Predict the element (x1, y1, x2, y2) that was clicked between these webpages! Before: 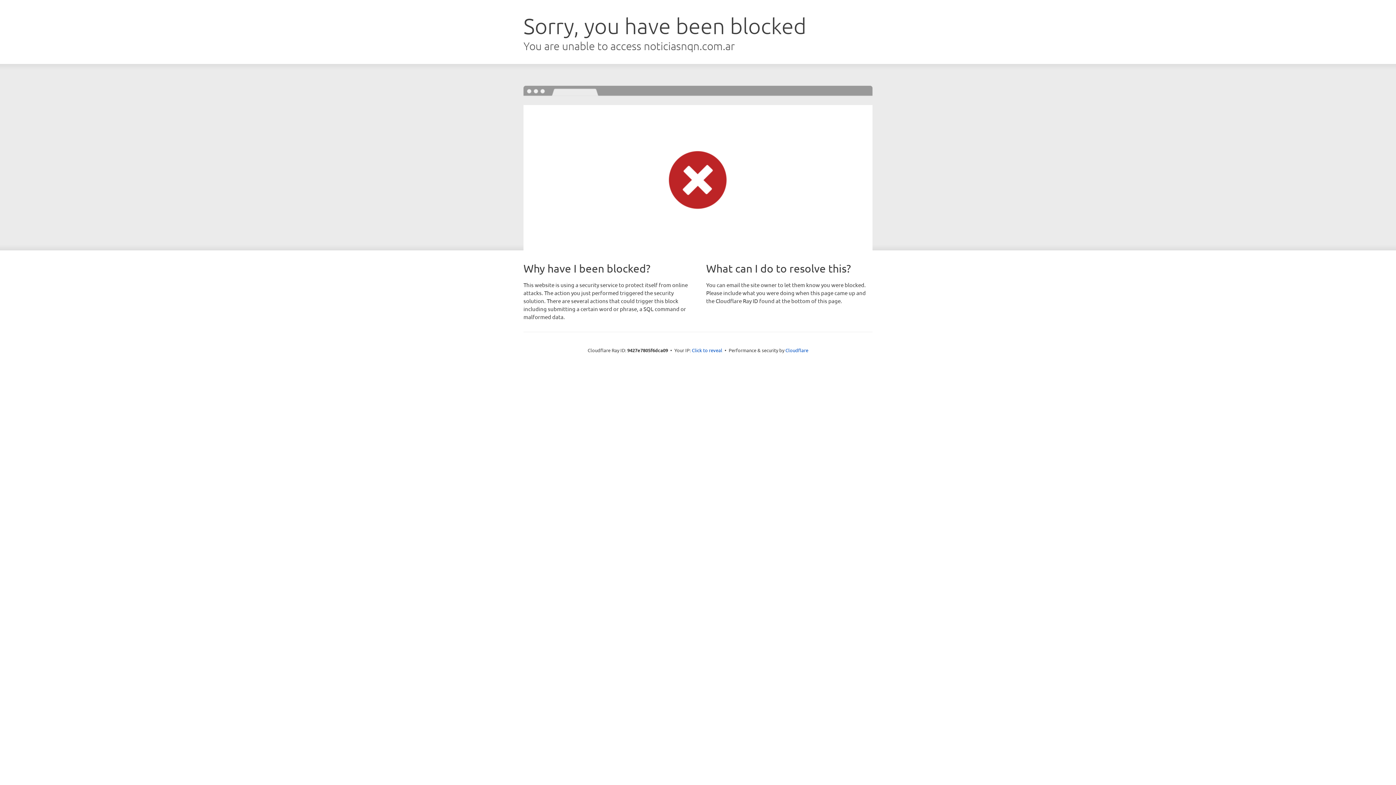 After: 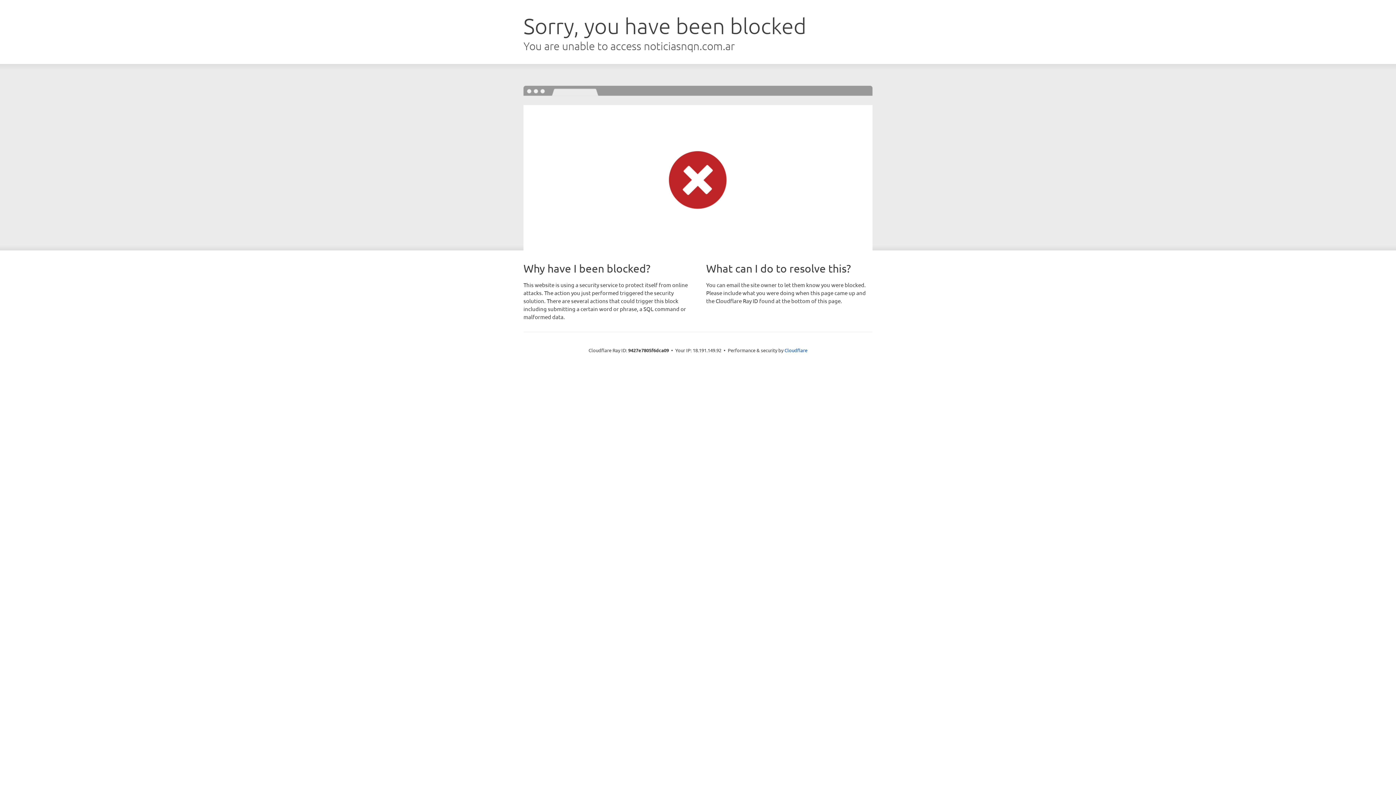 Action: bbox: (692, 346, 722, 353) label: Click to reveal